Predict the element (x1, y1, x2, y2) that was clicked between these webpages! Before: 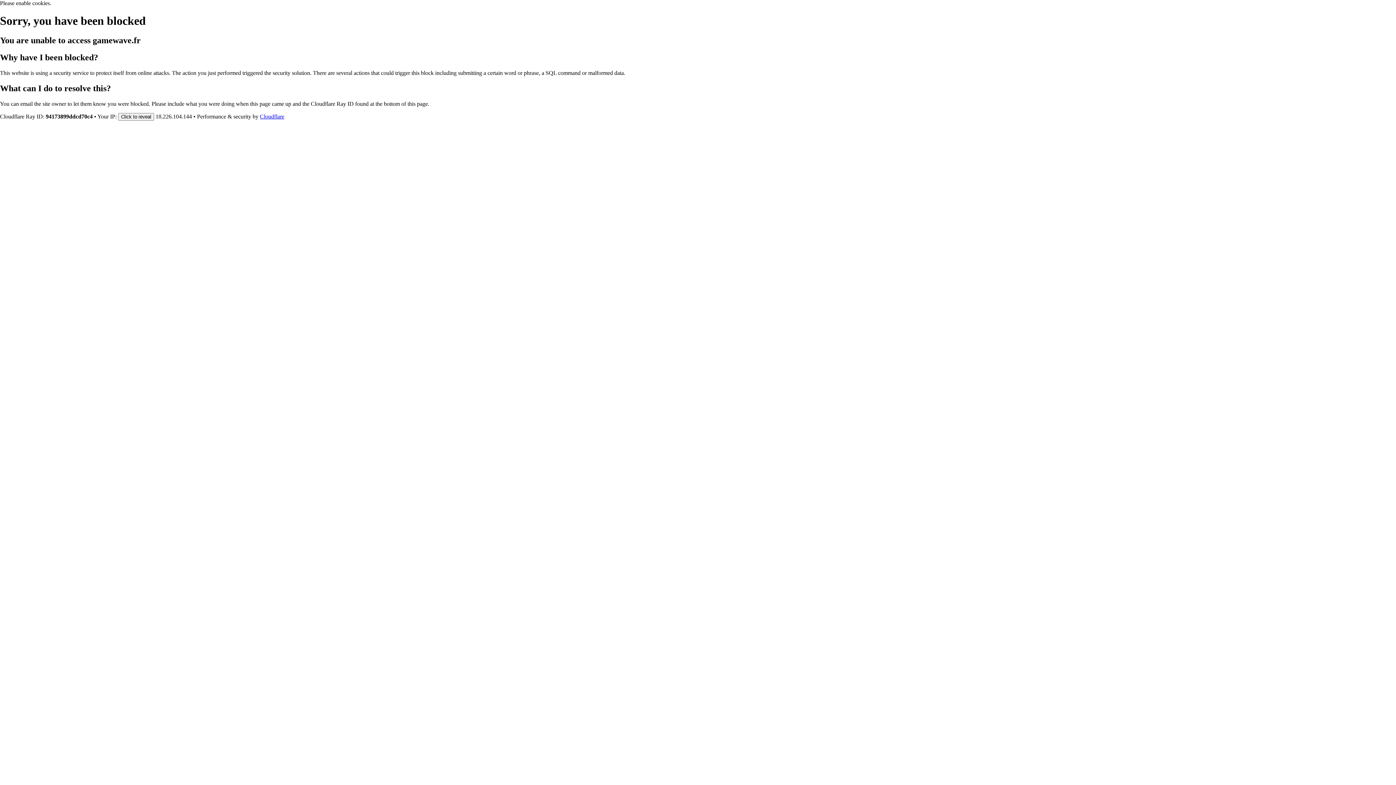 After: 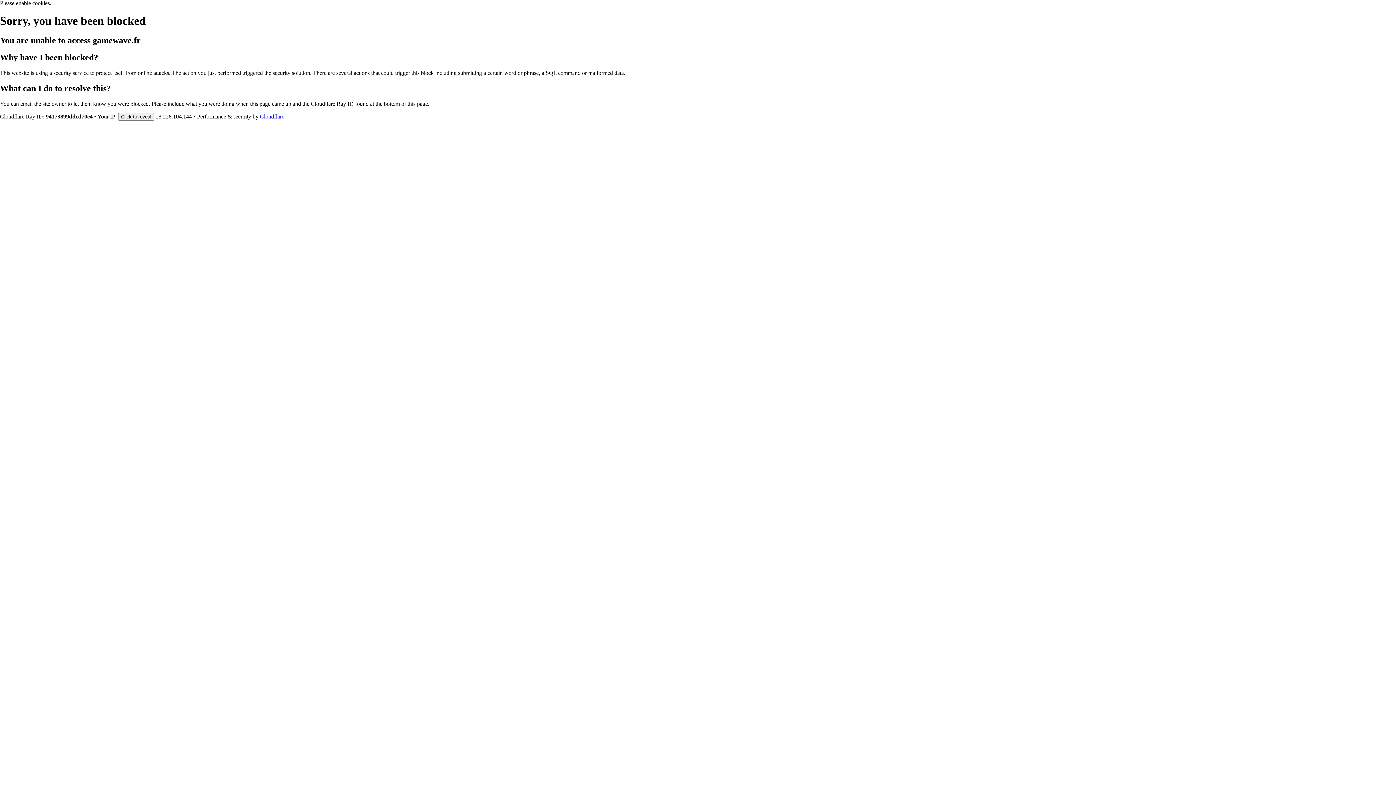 Action: bbox: (260, 113, 284, 119) label: Cloudflare